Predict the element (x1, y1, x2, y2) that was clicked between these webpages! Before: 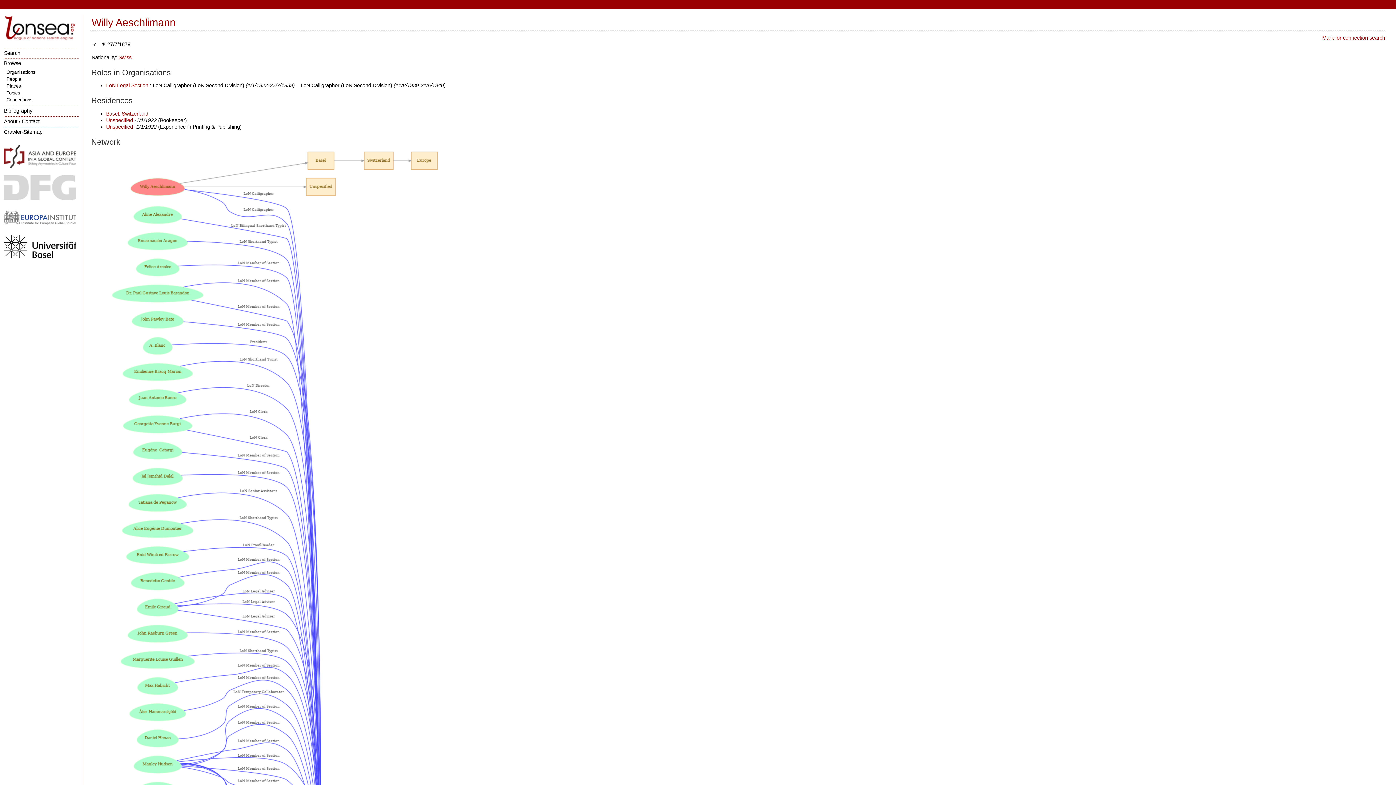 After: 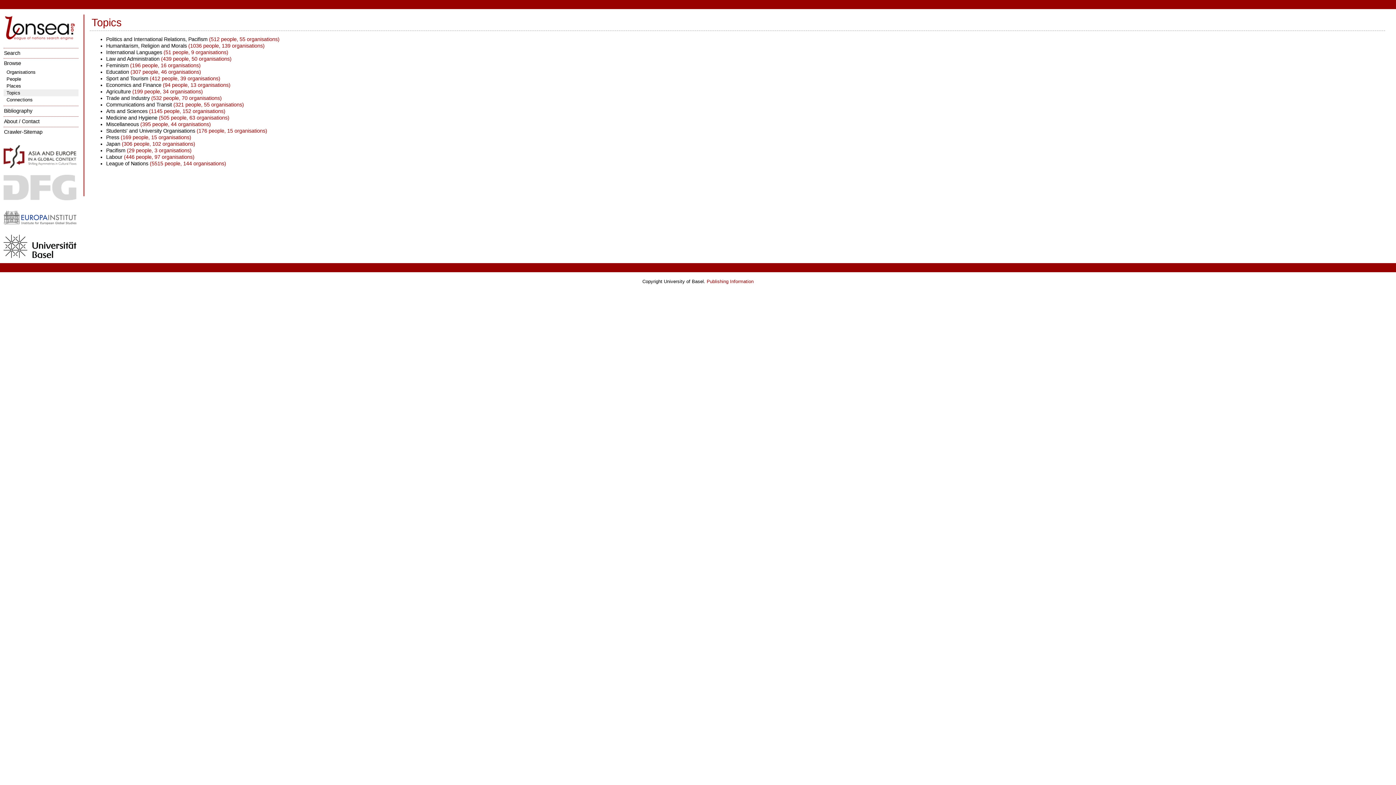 Action: bbox: (3, 89, 78, 96) label: Topics